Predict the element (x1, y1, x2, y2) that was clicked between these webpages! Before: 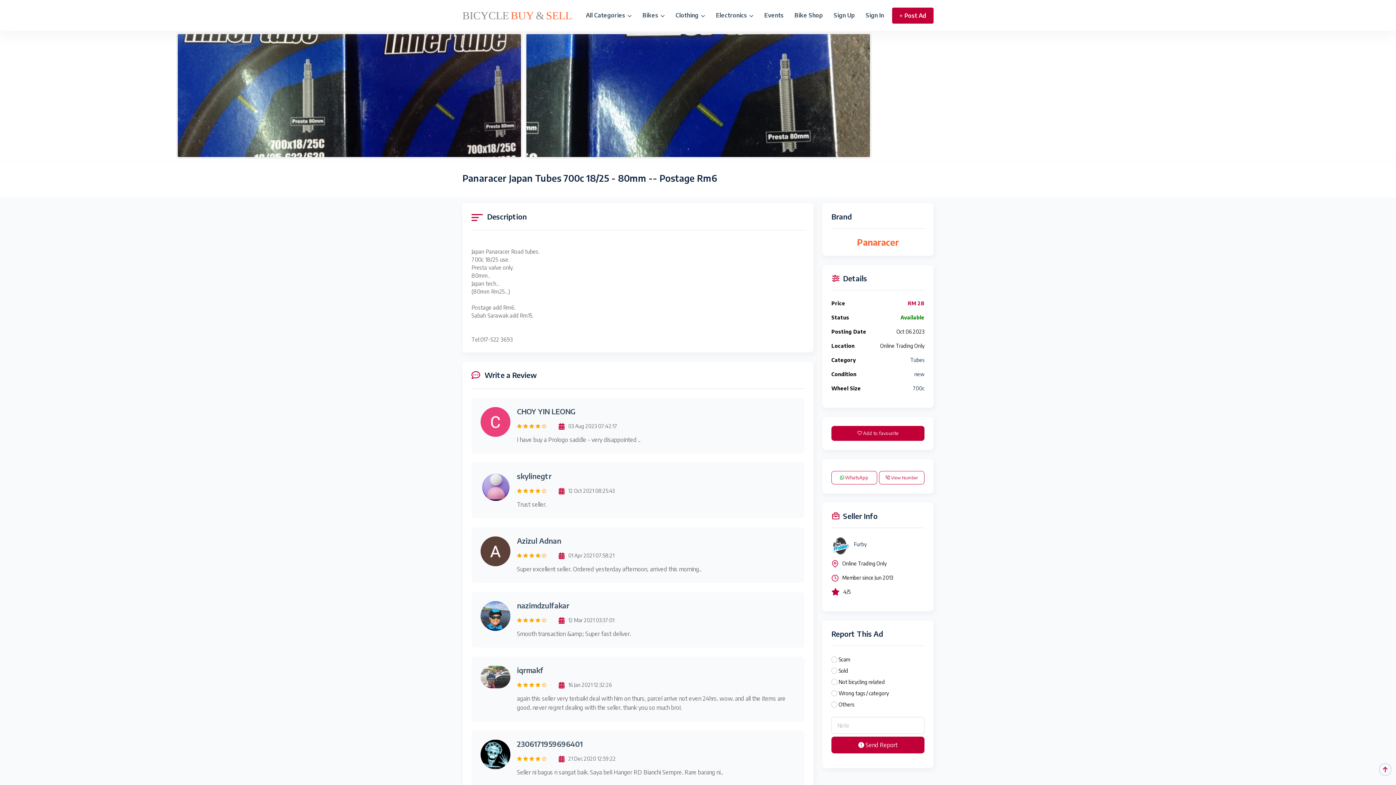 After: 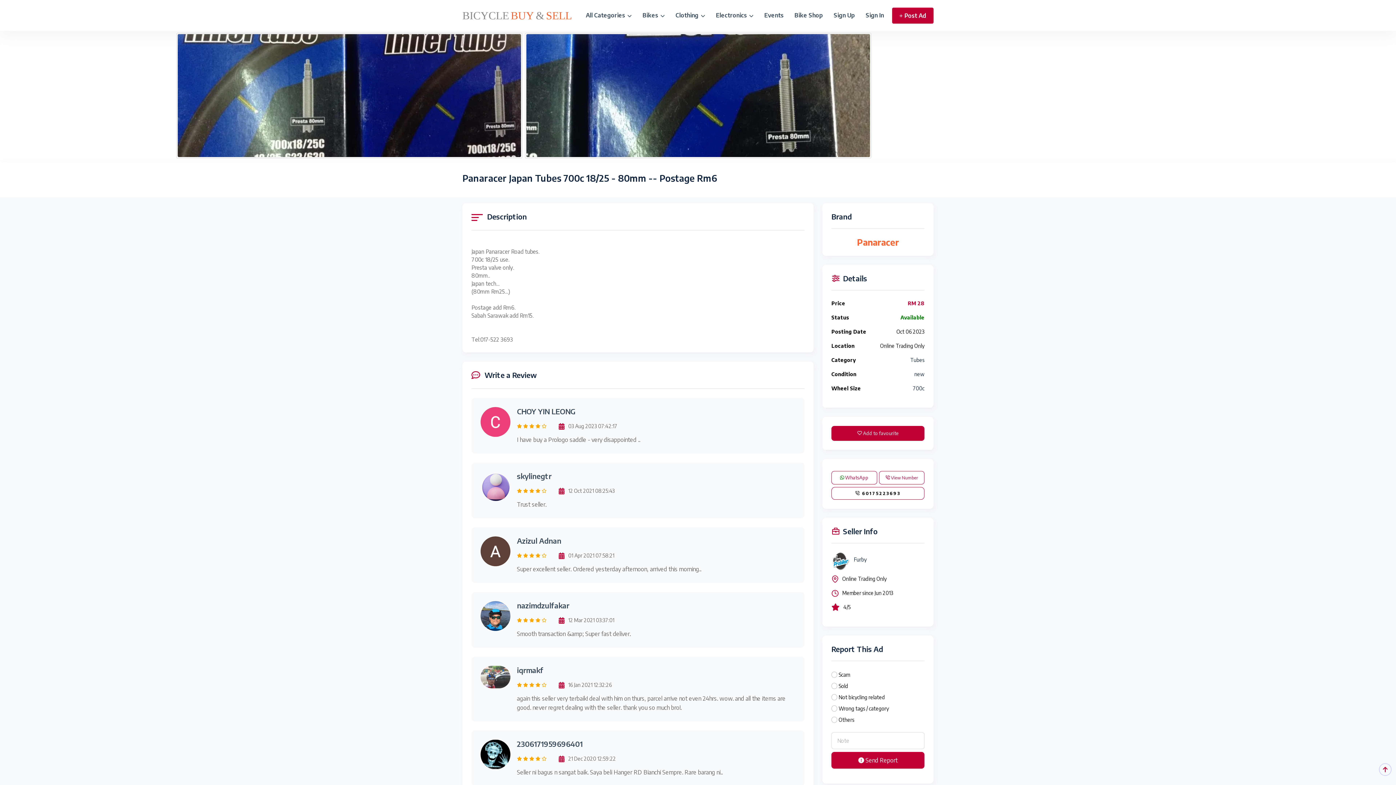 Action: bbox: (879, 471, 924, 484) label:  View Number